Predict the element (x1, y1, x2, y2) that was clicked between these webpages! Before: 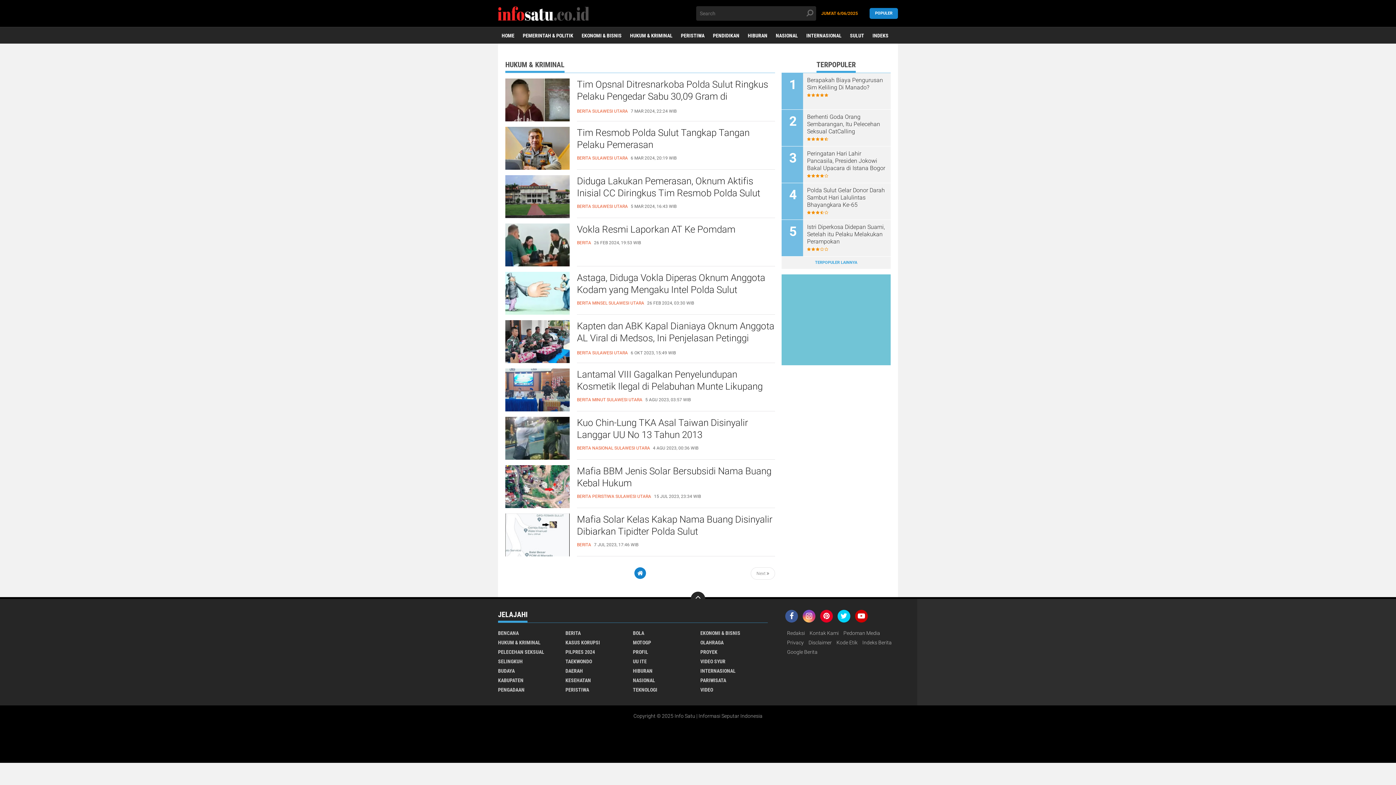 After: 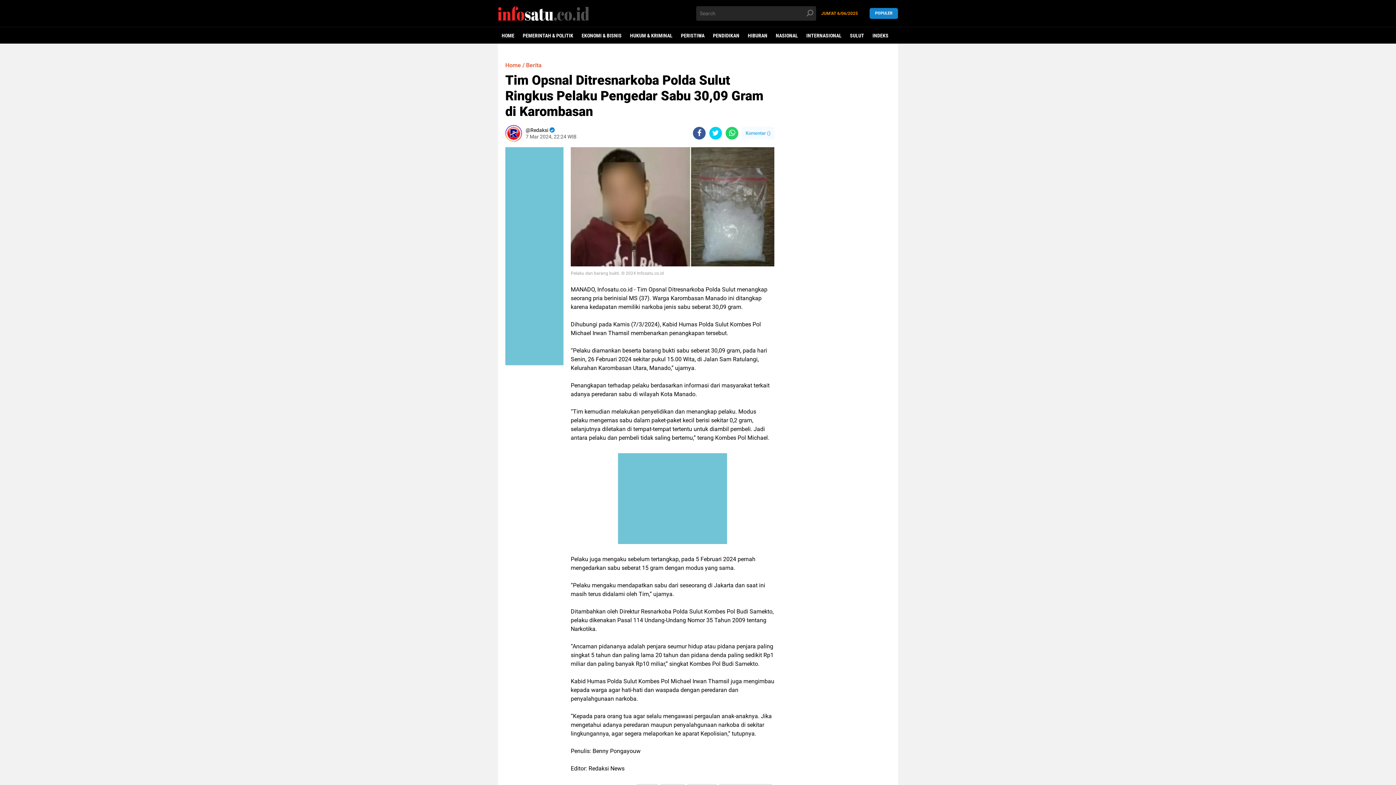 Action: bbox: (505, 96, 569, 102)